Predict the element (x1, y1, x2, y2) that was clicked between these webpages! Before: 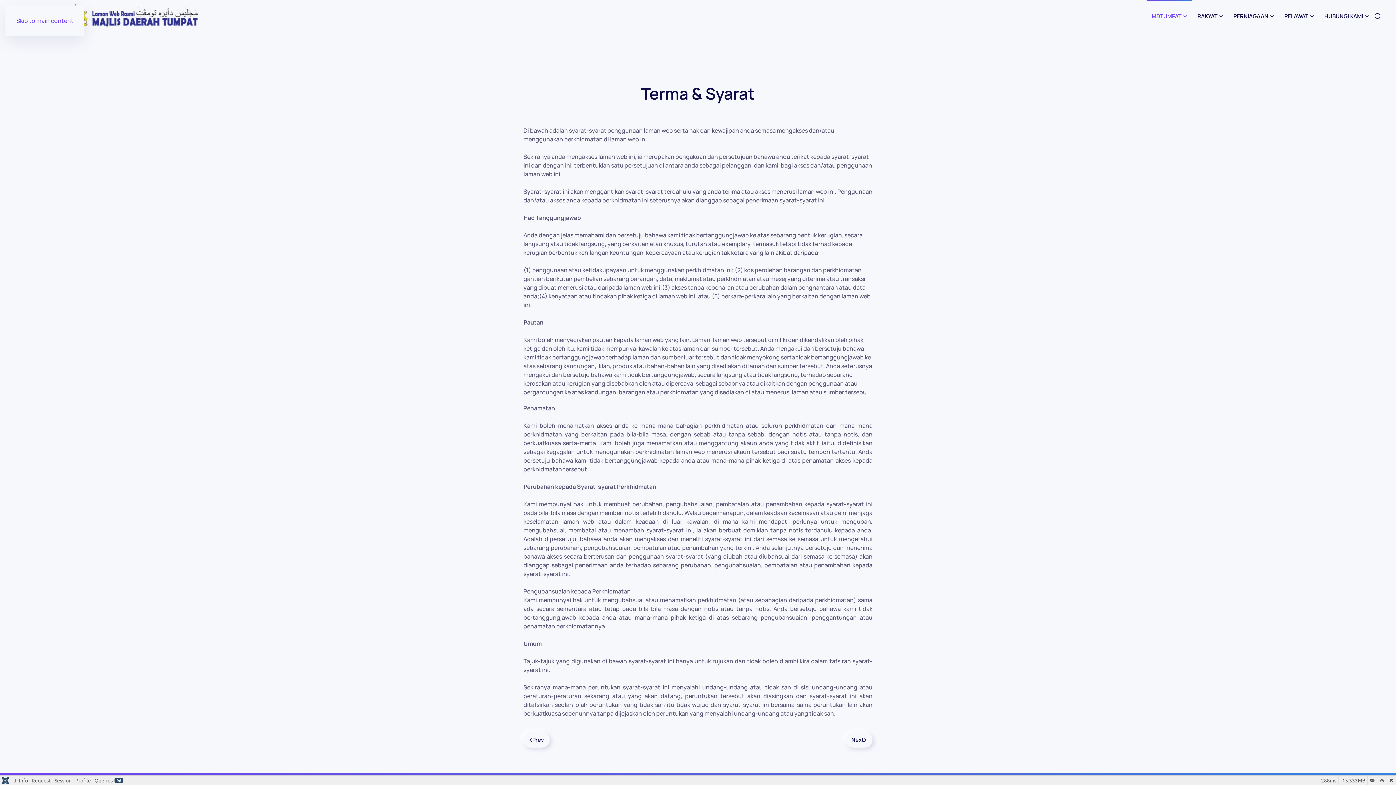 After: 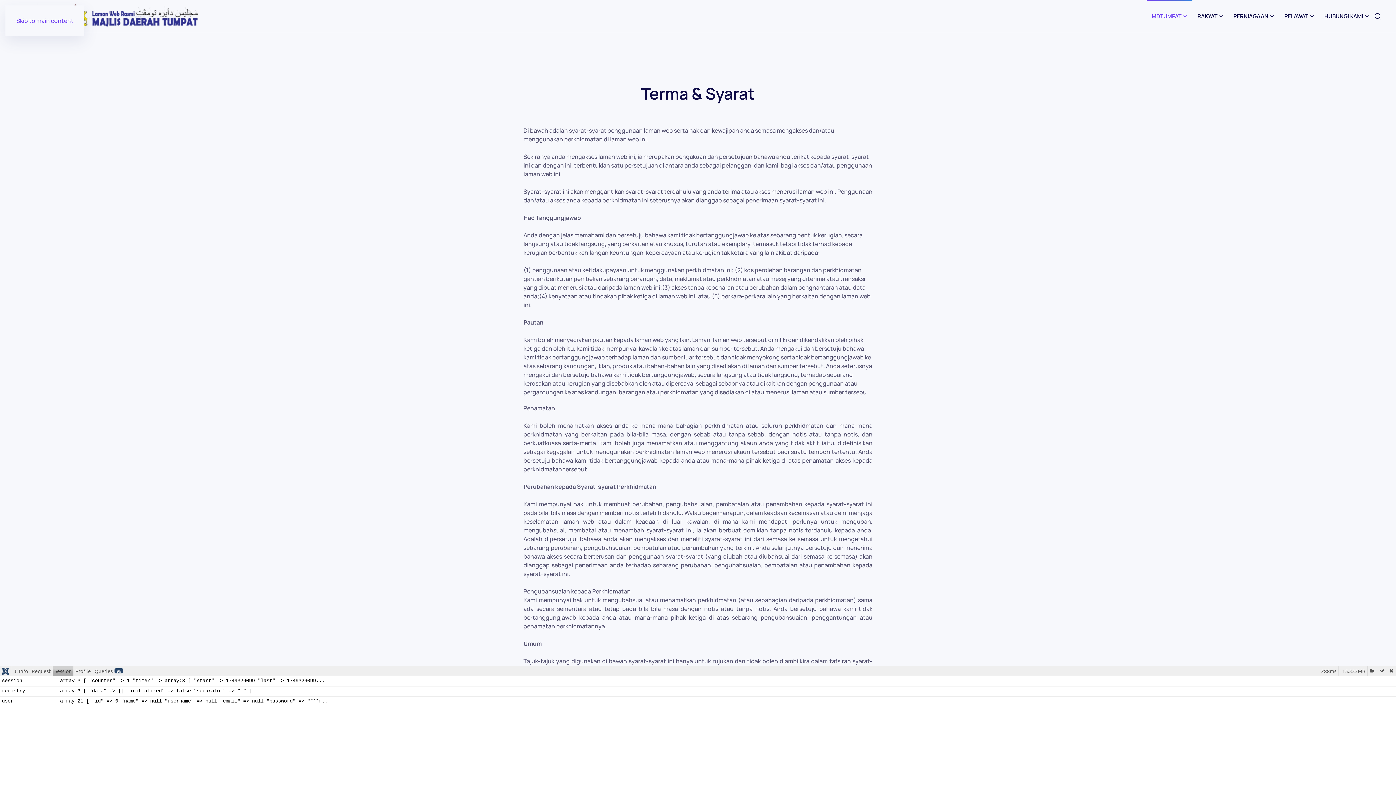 Action: label: Session bbox: (52, 776, 73, 785)